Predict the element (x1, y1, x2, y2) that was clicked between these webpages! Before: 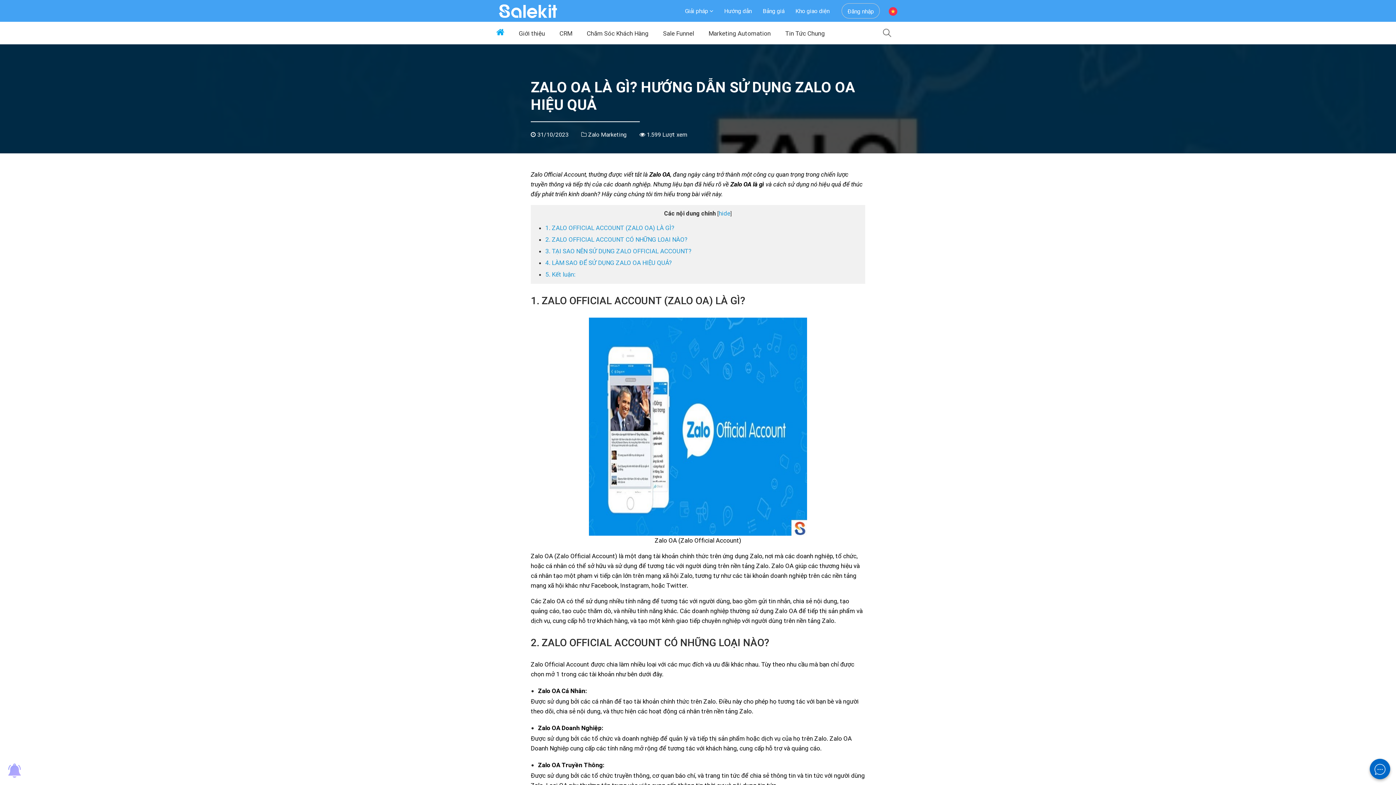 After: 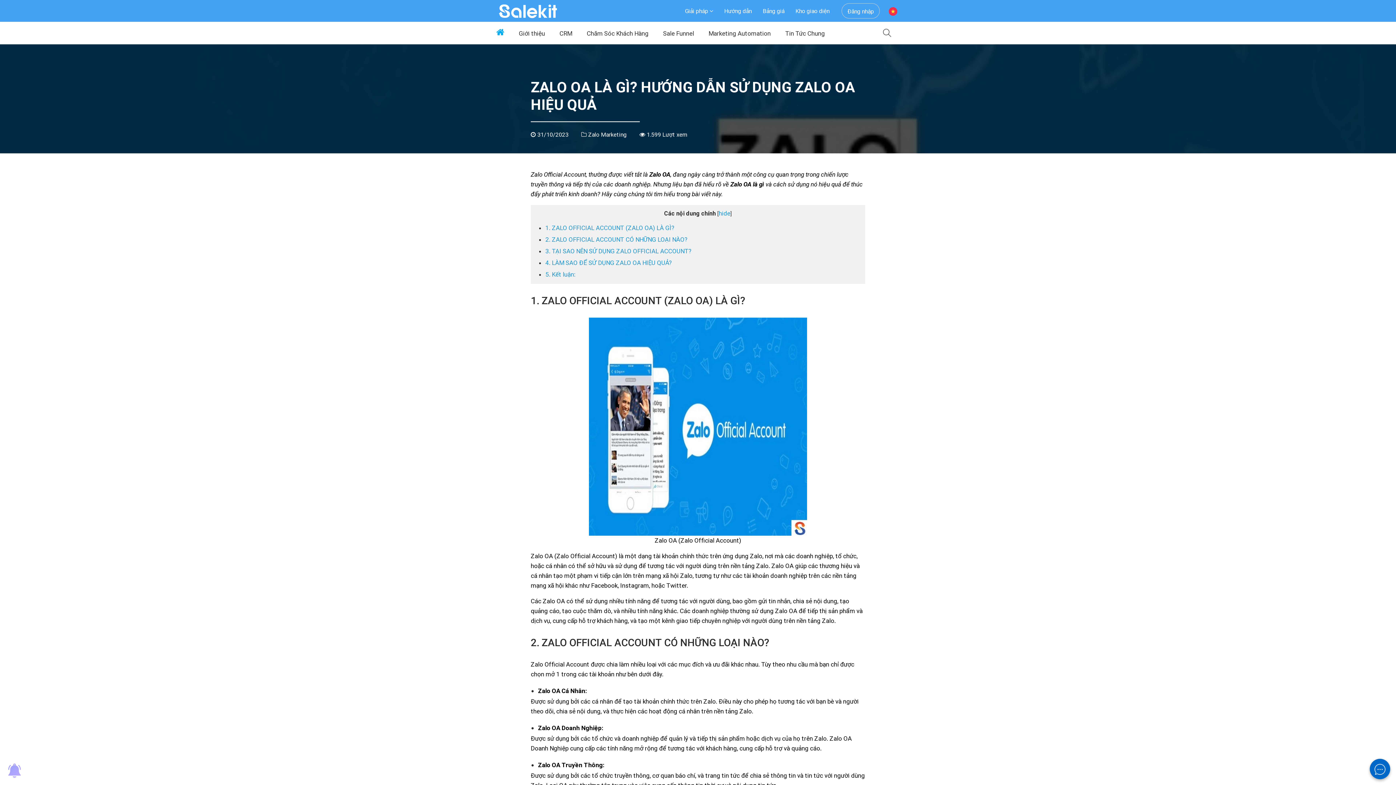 Action: label: Hướng dẫn bbox: (718, 3, 757, 17)